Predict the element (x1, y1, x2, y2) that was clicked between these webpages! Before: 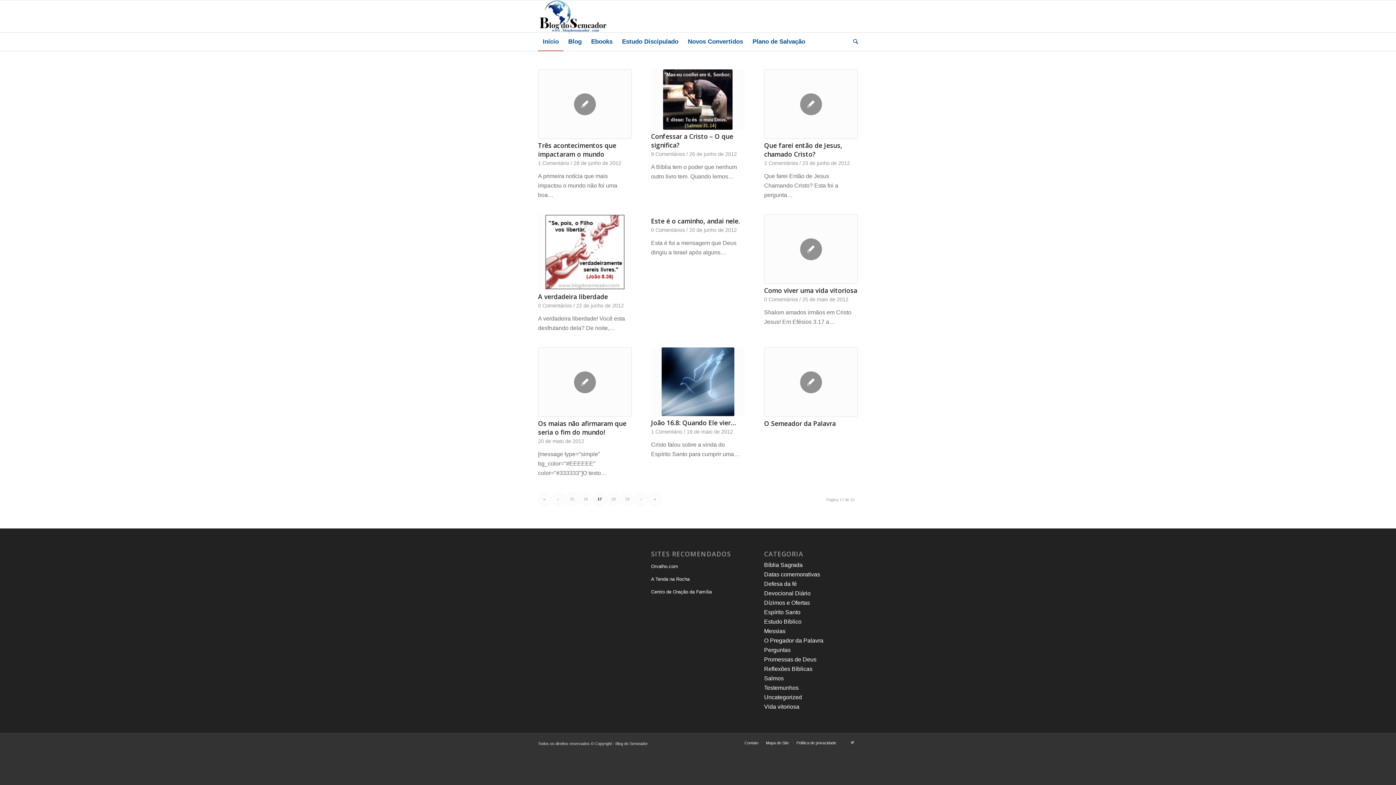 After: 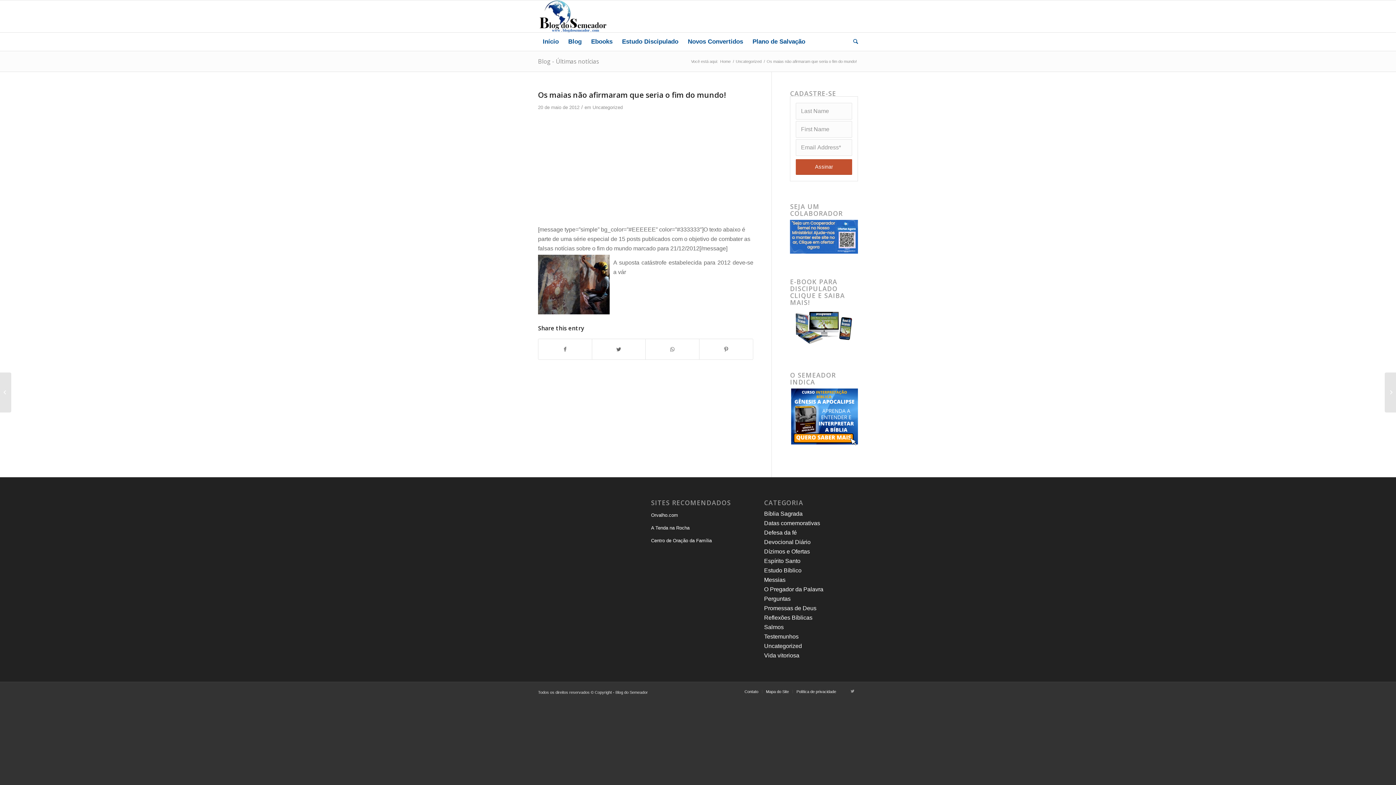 Action: bbox: (538, 419, 626, 436) label: Os maias não afirmaram que seria o fim do mundo!